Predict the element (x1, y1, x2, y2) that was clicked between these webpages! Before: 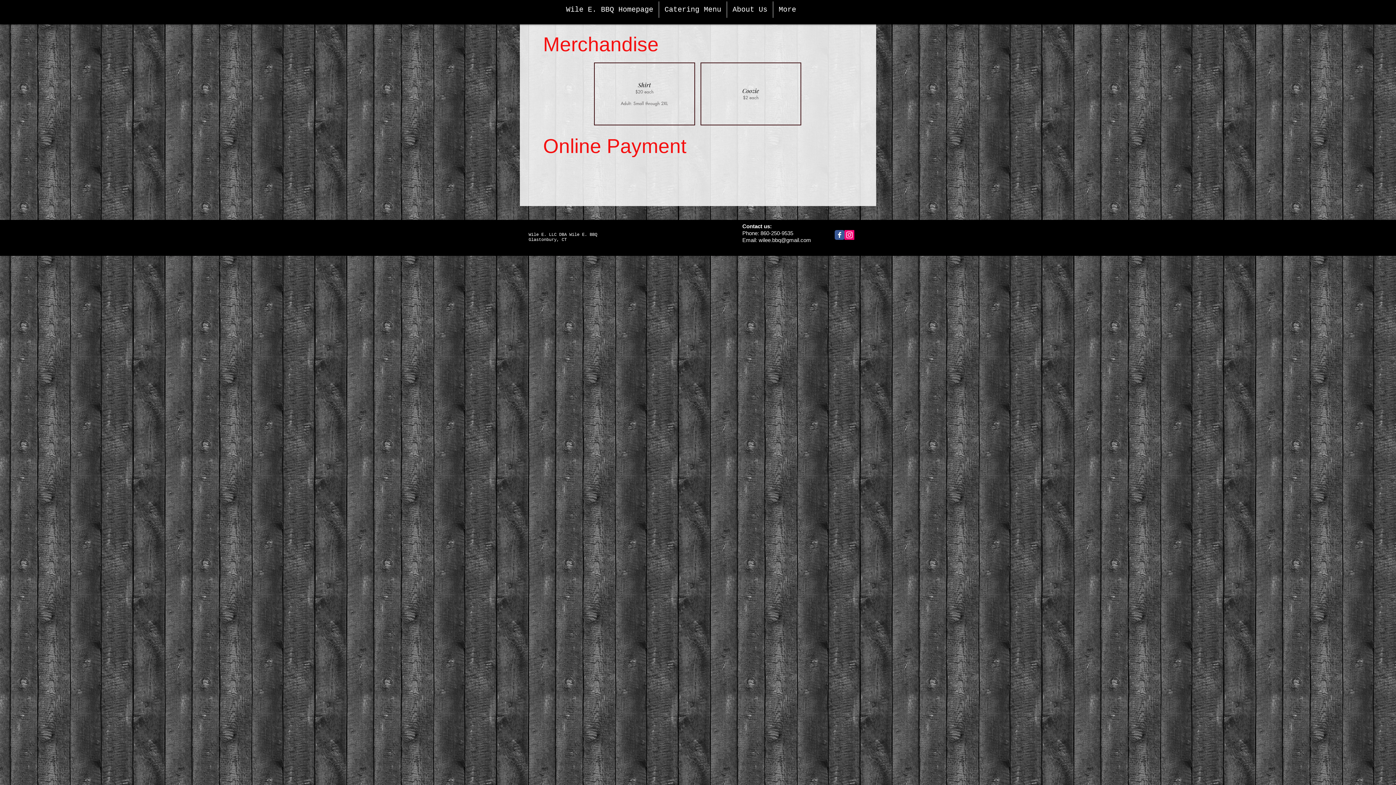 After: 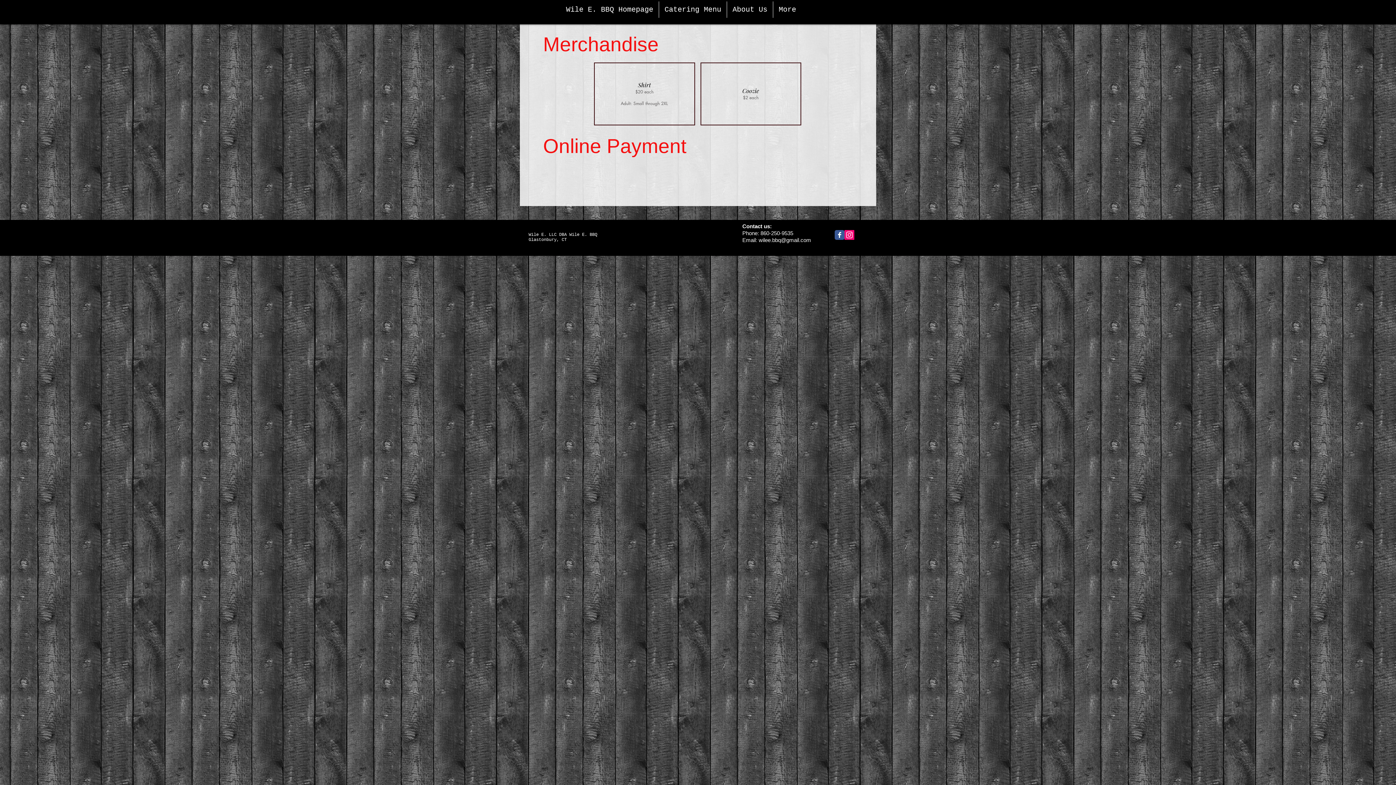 Action: bbox: (834, 230, 844, 240) label: Facebook